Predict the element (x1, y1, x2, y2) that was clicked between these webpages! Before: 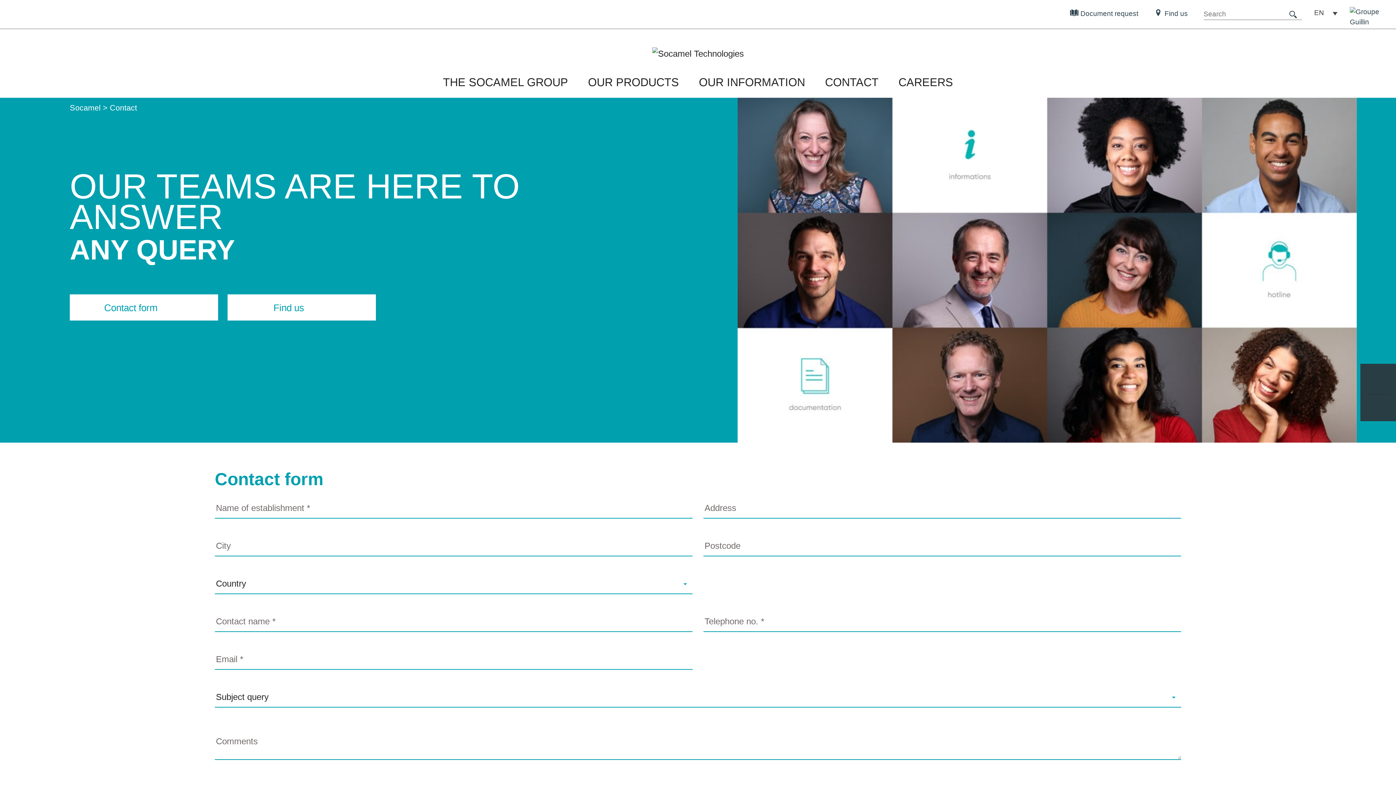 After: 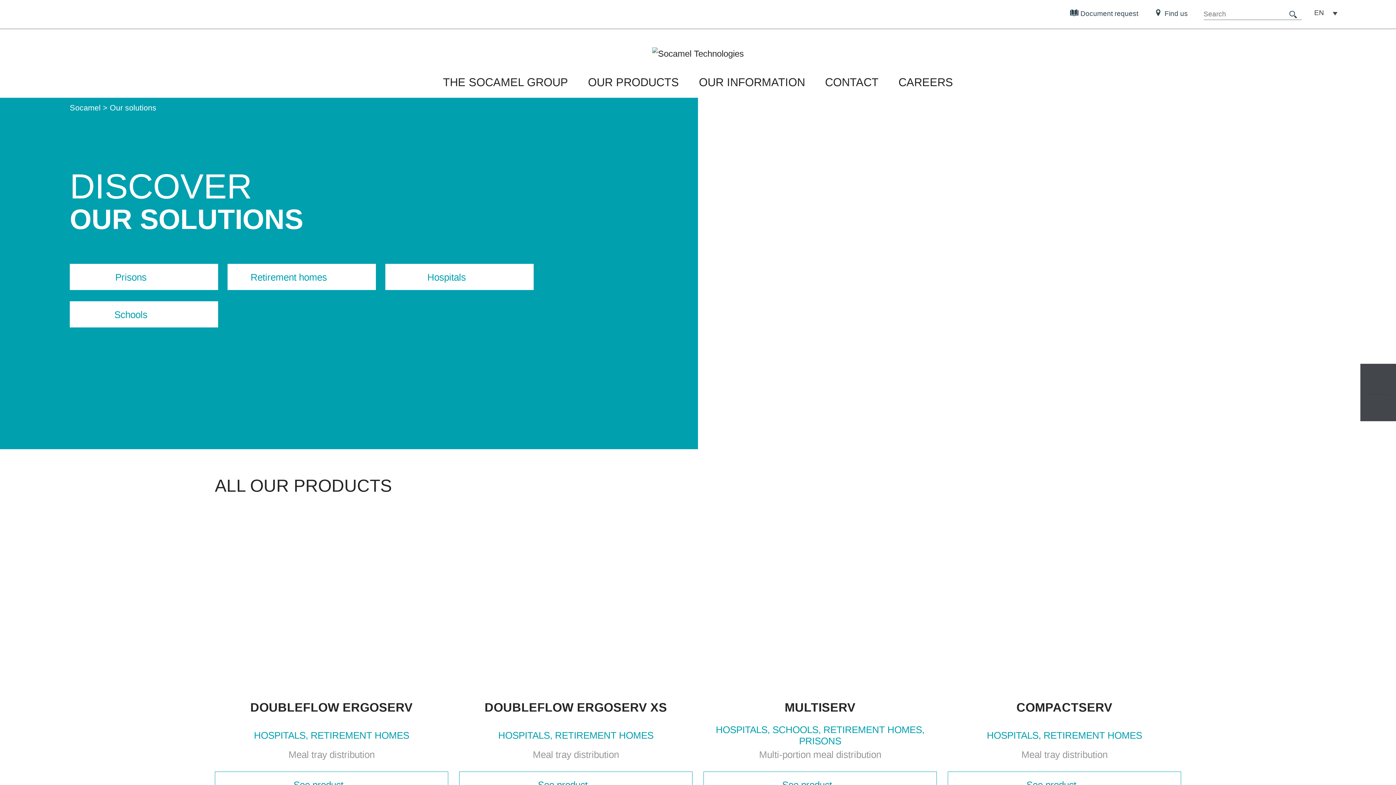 Action: label: OUR PRODUCTS bbox: (588, 76, 679, 88)